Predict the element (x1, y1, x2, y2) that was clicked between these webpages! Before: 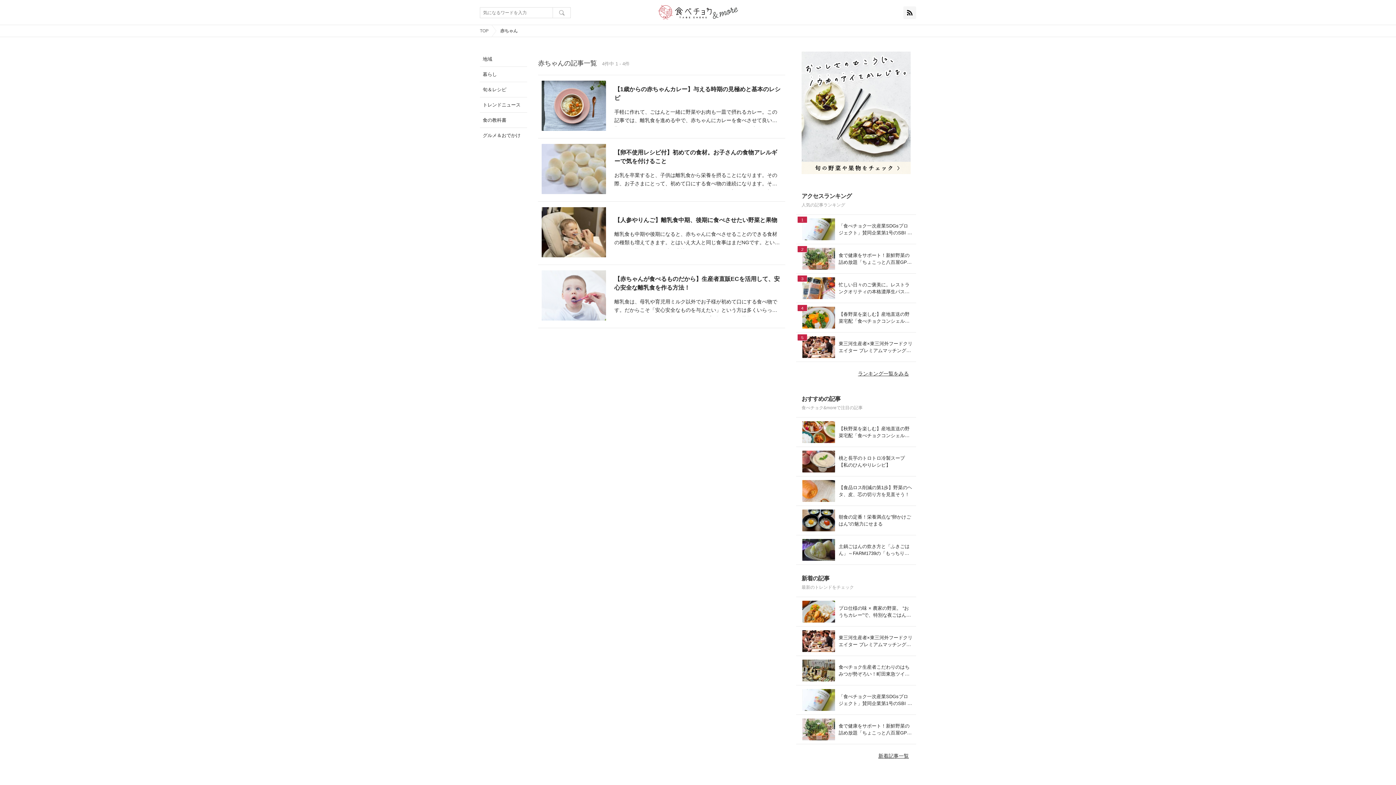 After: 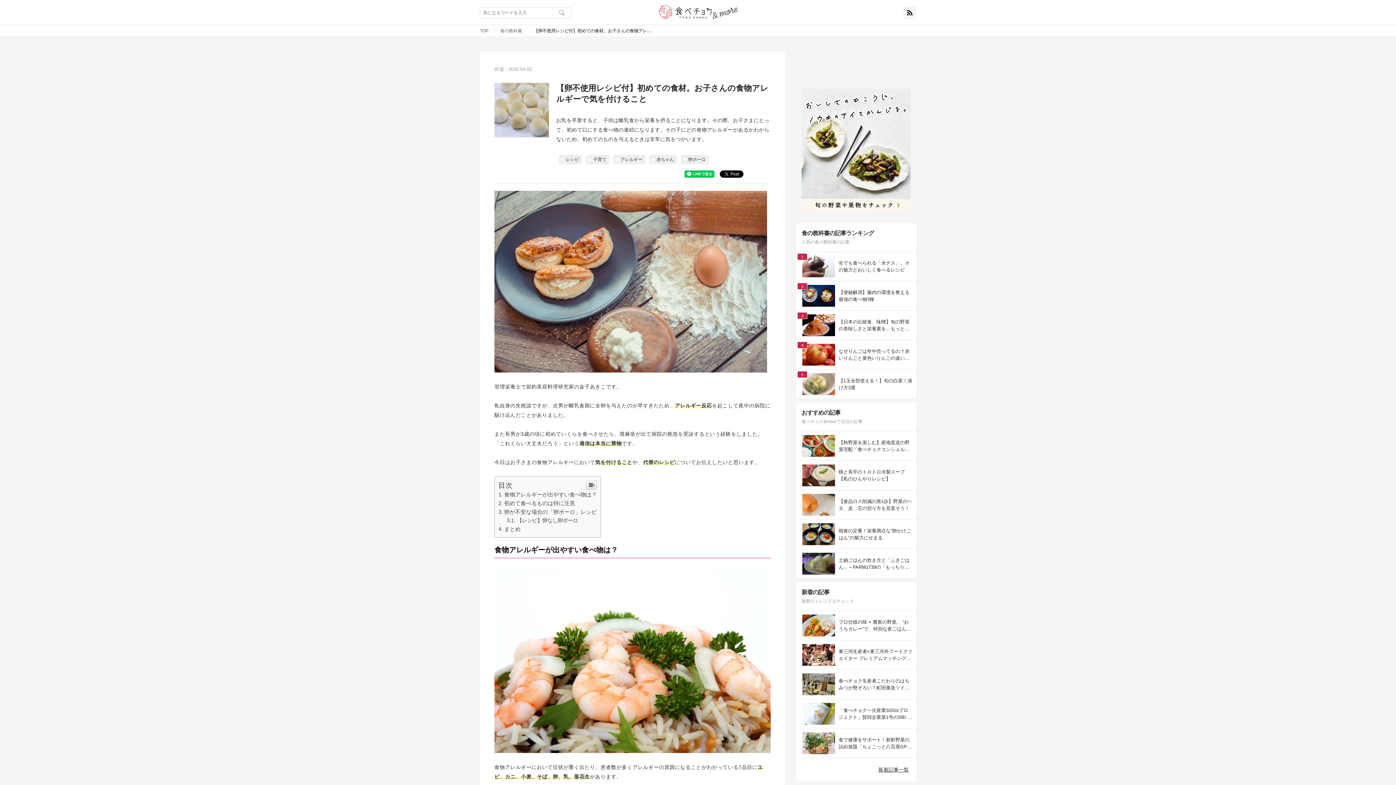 Action: bbox: (541, 144, 614, 194)